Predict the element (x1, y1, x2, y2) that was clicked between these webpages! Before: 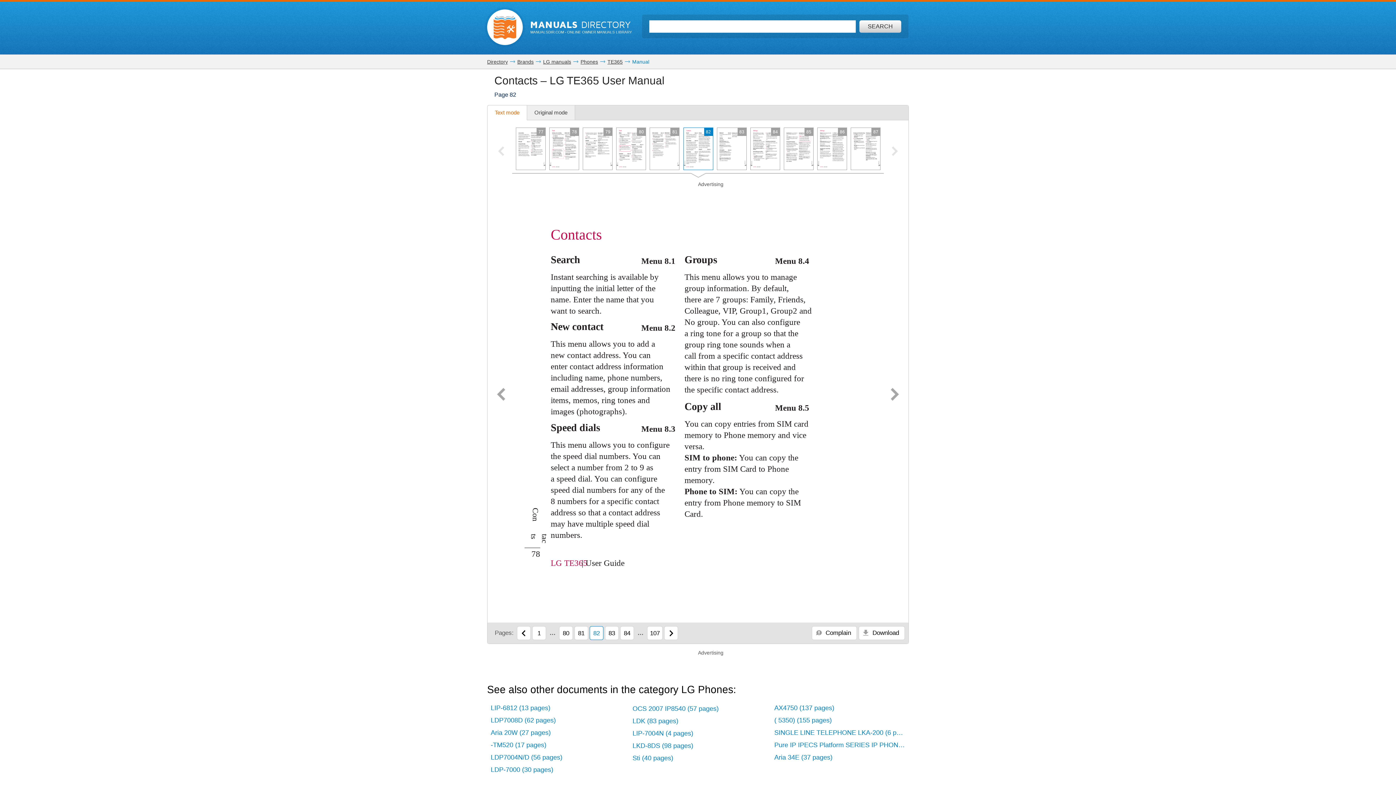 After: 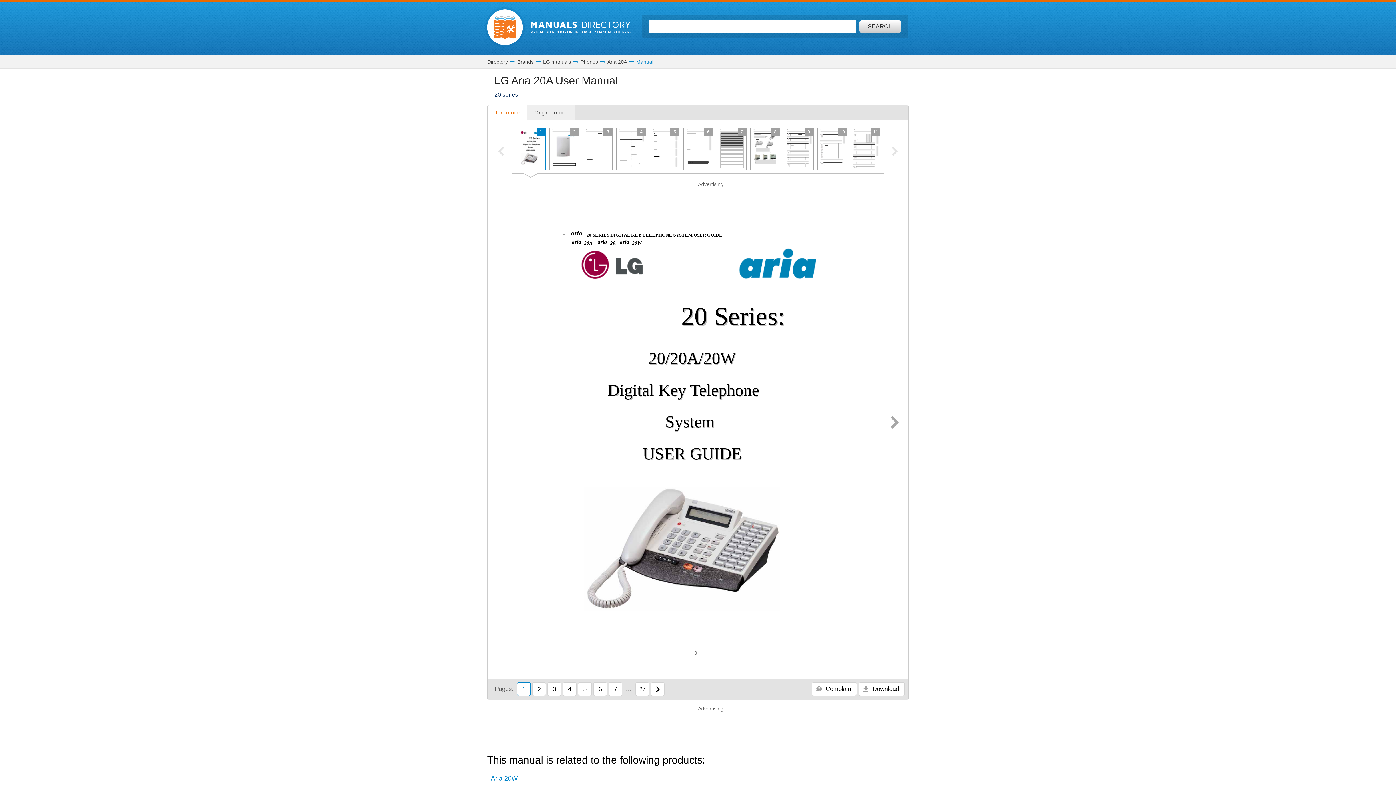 Action: bbox: (487, 727, 625, 738) label: Aria 20W (27 pages)